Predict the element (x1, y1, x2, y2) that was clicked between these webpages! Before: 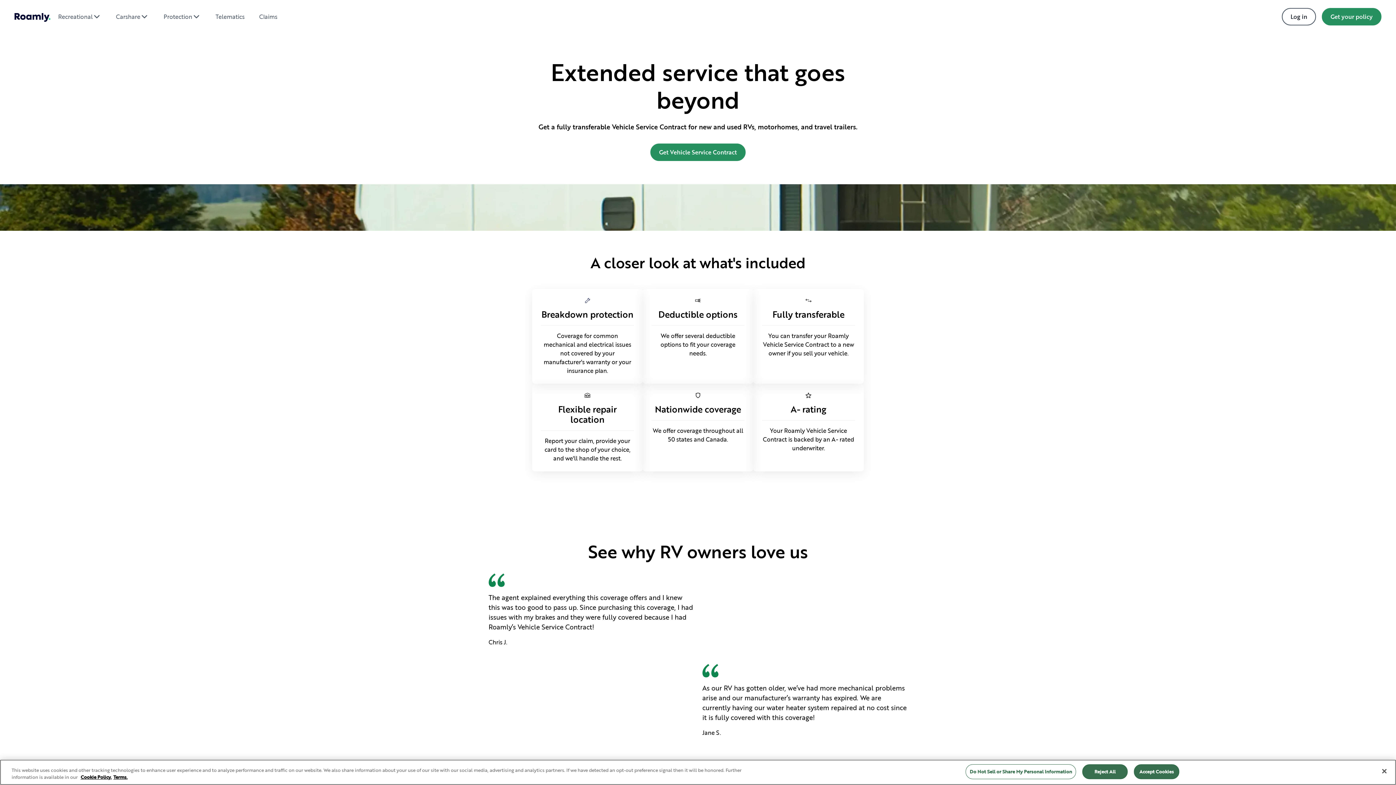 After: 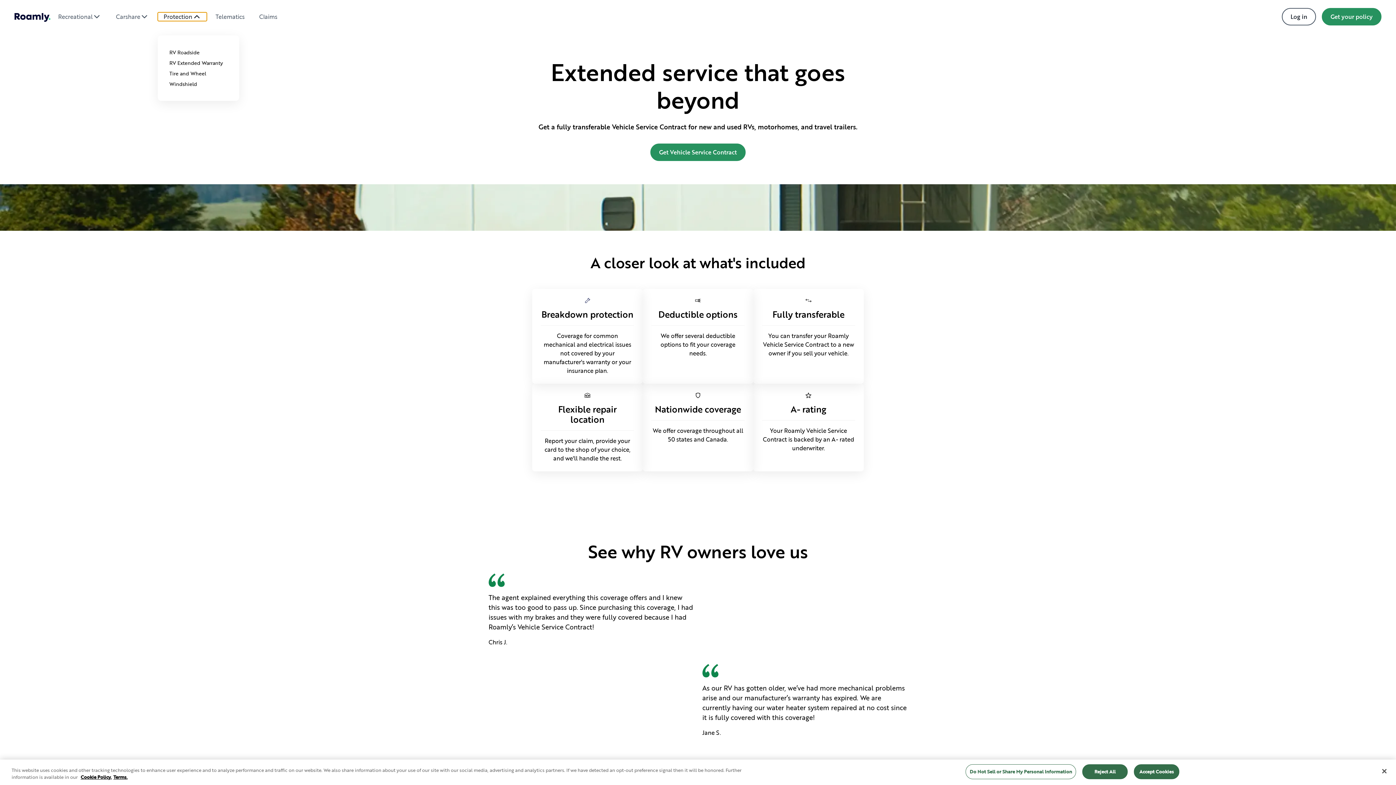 Action: label: Protection bbox: (157, 12, 206, 20)